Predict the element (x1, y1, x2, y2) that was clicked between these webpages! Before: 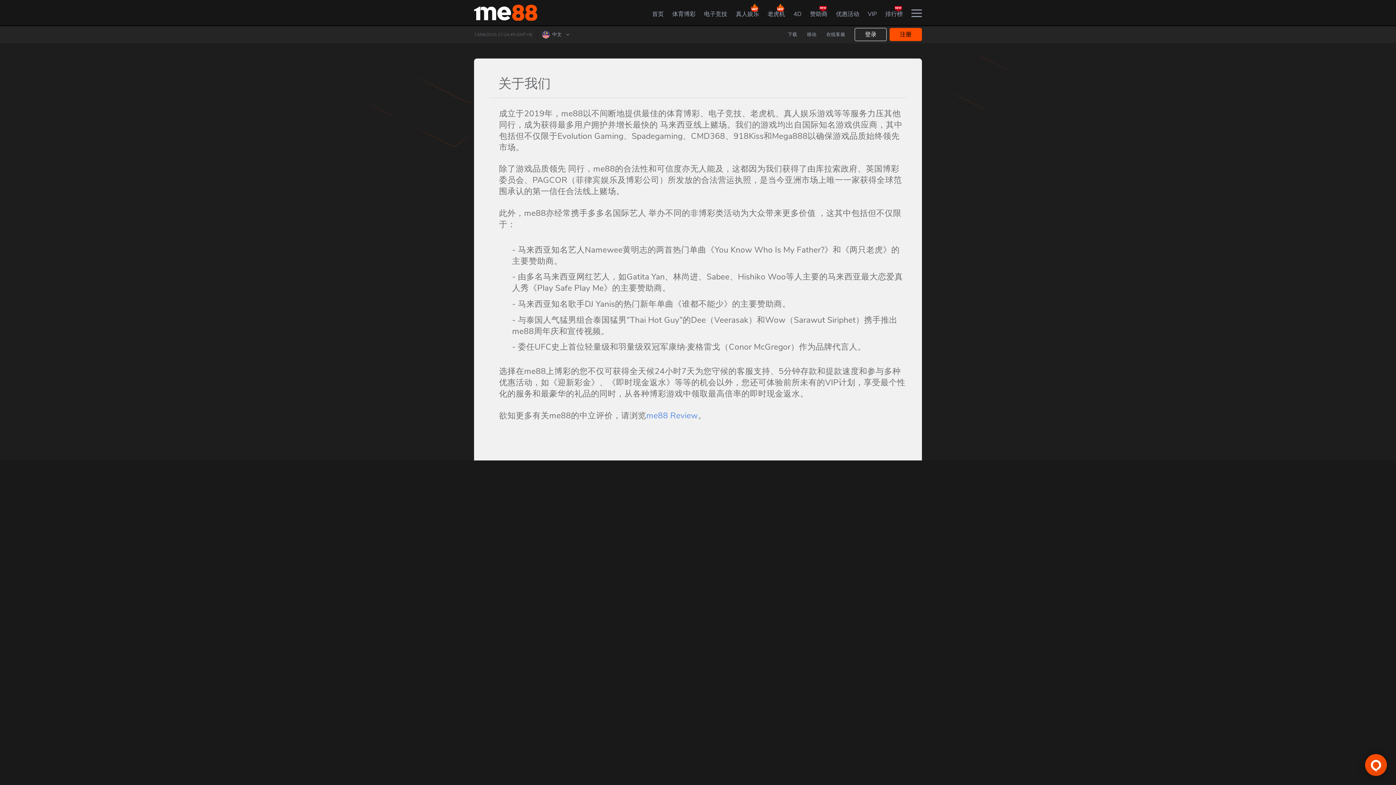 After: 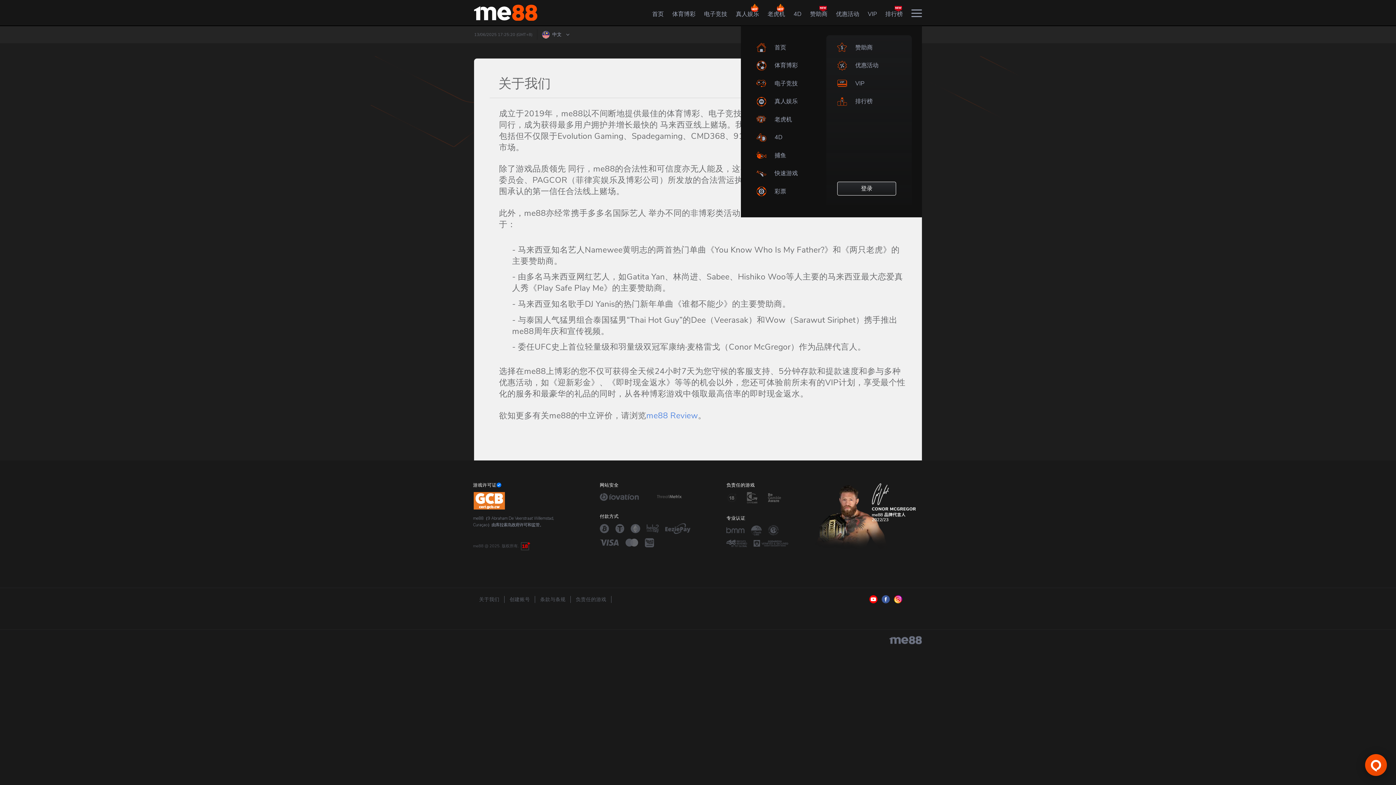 Action: bbox: (911, 8, 922, 16)